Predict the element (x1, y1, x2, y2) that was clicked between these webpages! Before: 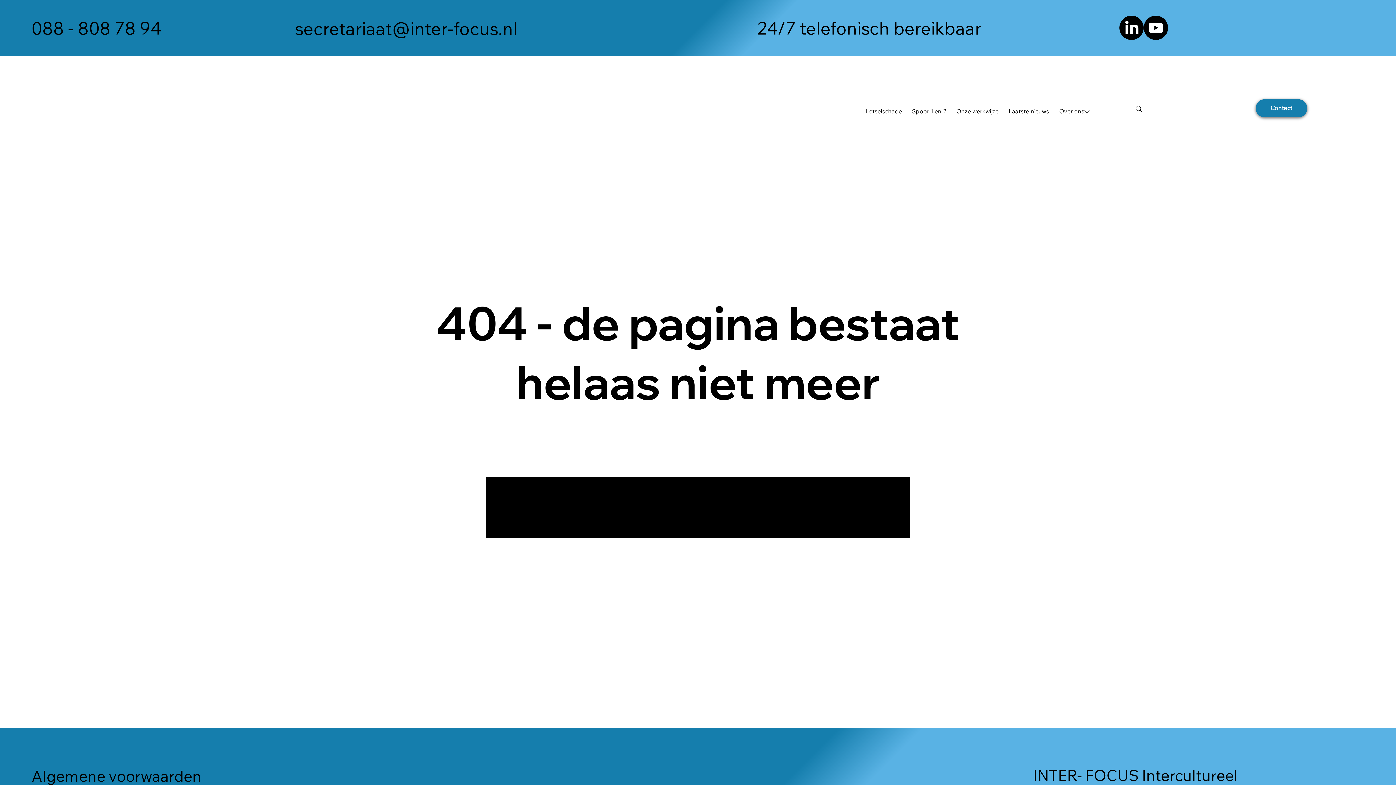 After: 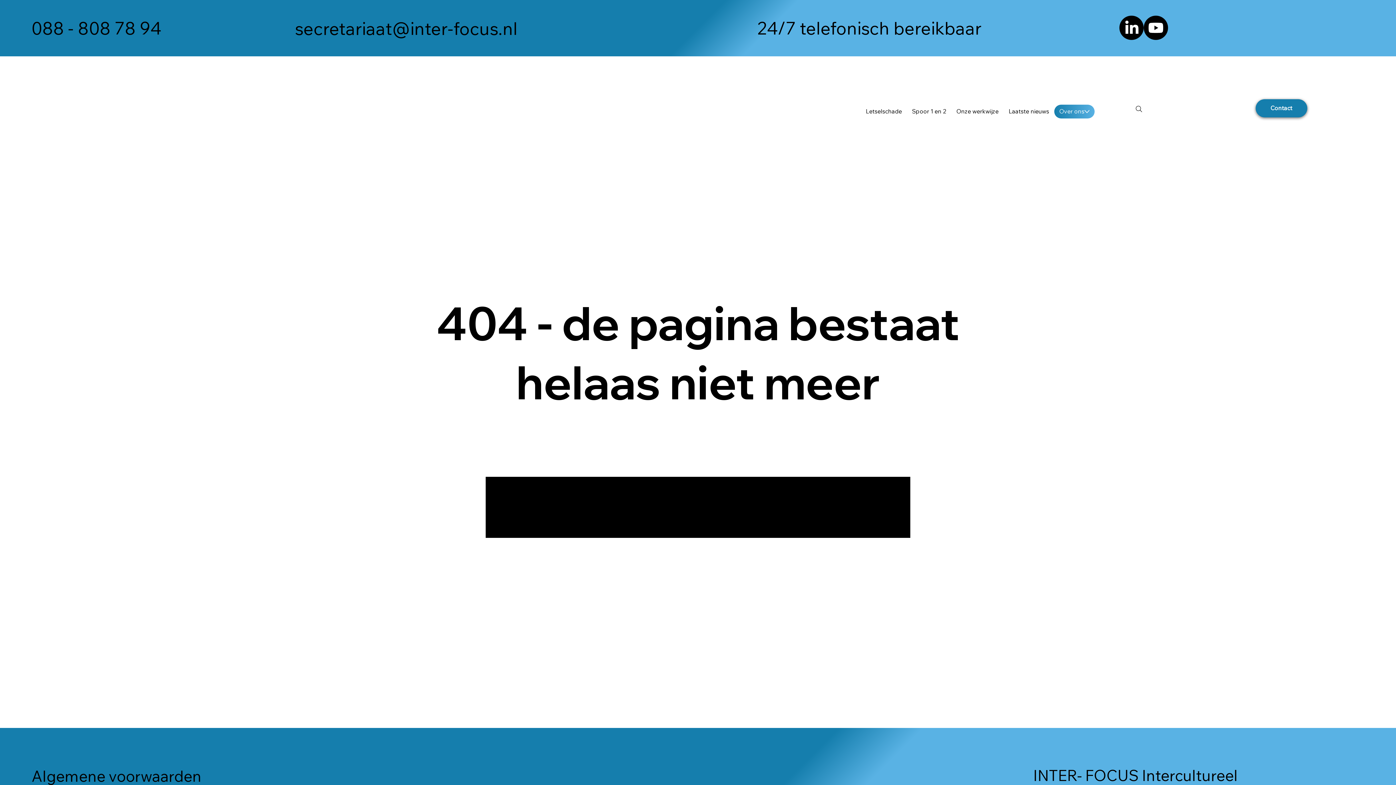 Action: label: Meer Over ons-pagina's bbox: (1084, 108, 1089, 114)